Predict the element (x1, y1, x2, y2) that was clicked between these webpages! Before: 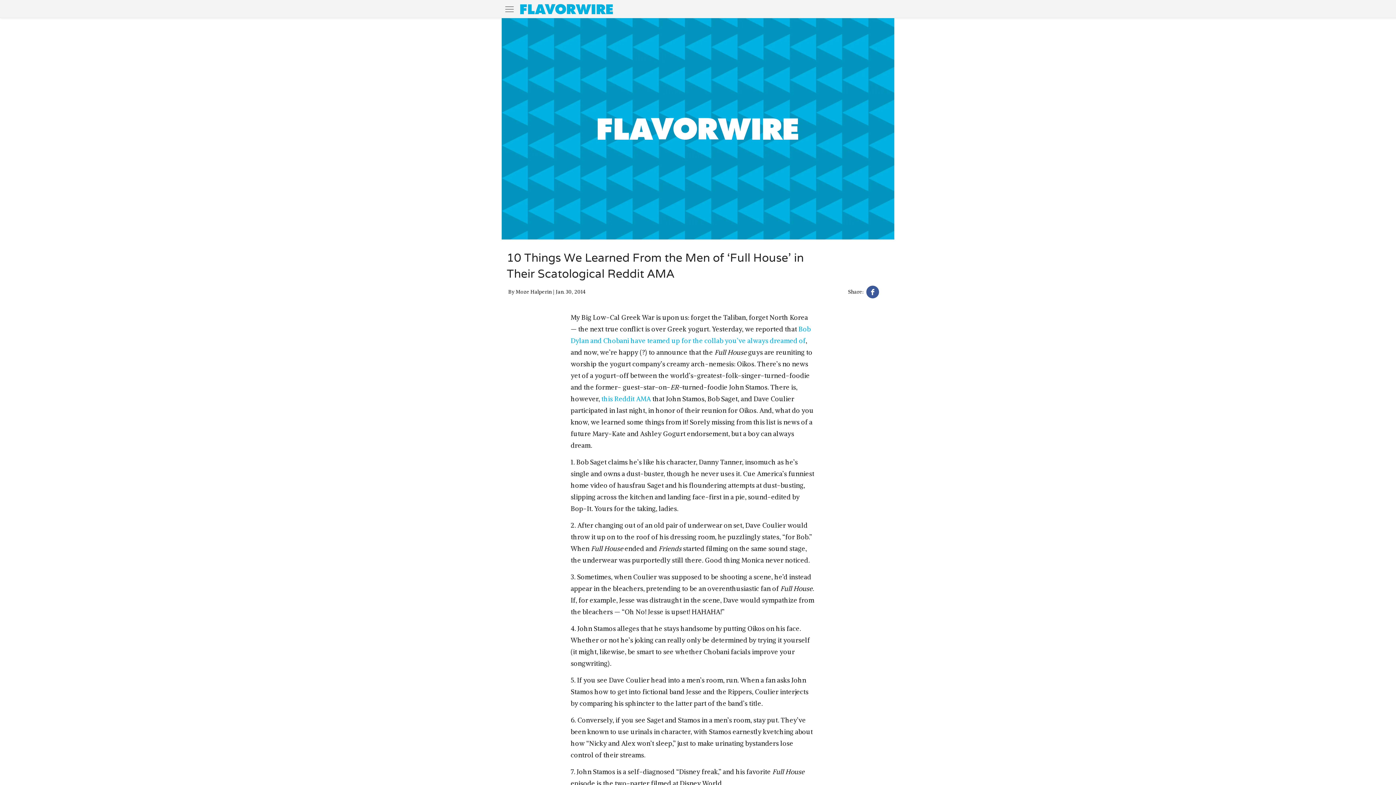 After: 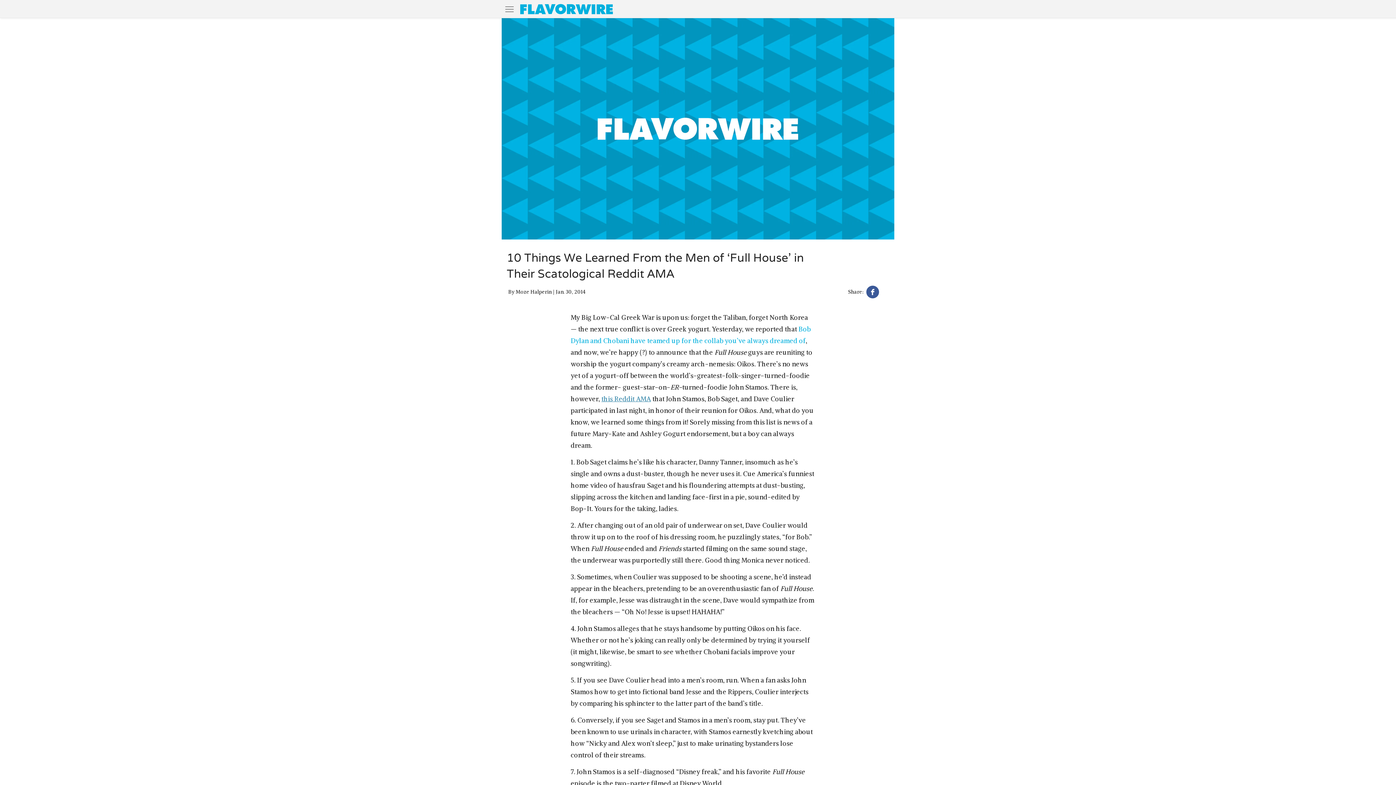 Action: label: this Reddit AMA bbox: (601, 394, 651, 403)